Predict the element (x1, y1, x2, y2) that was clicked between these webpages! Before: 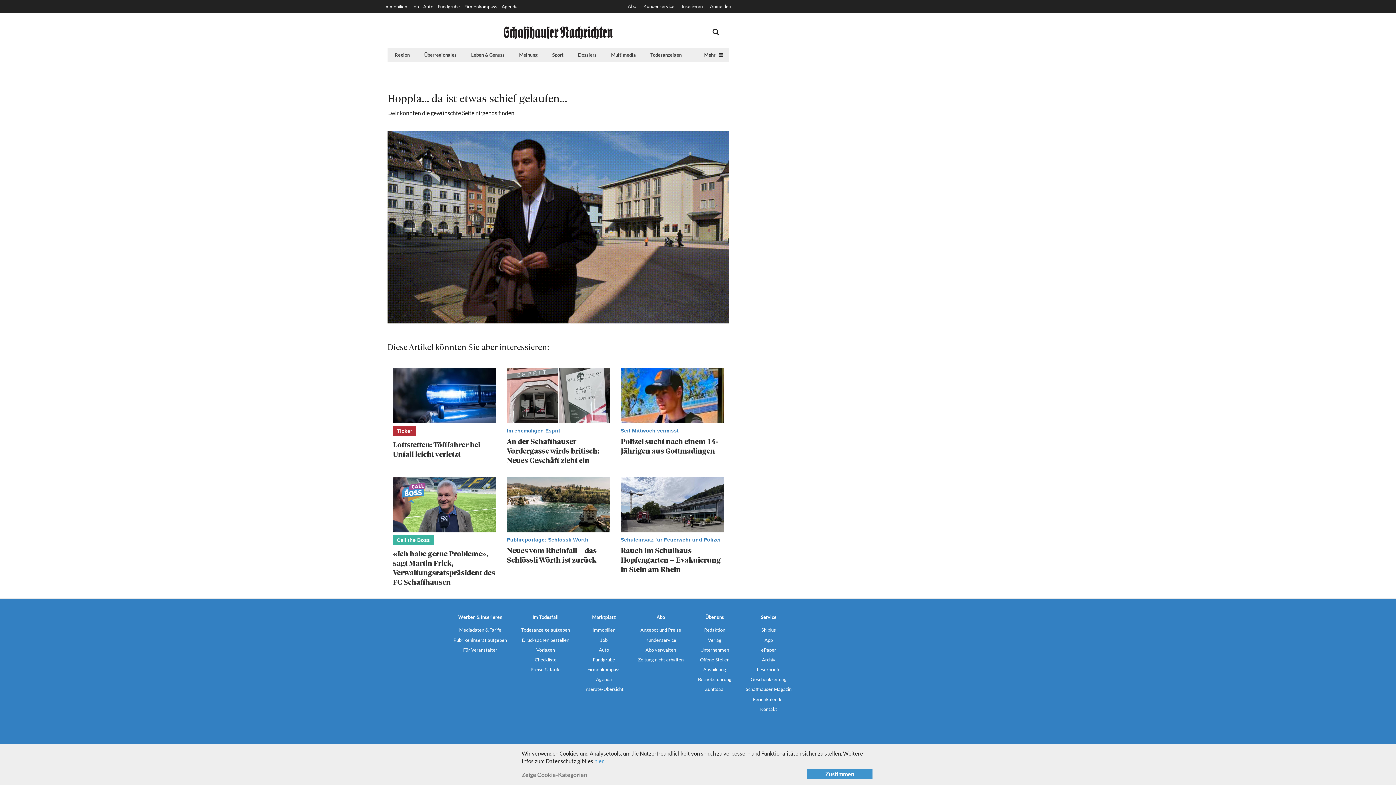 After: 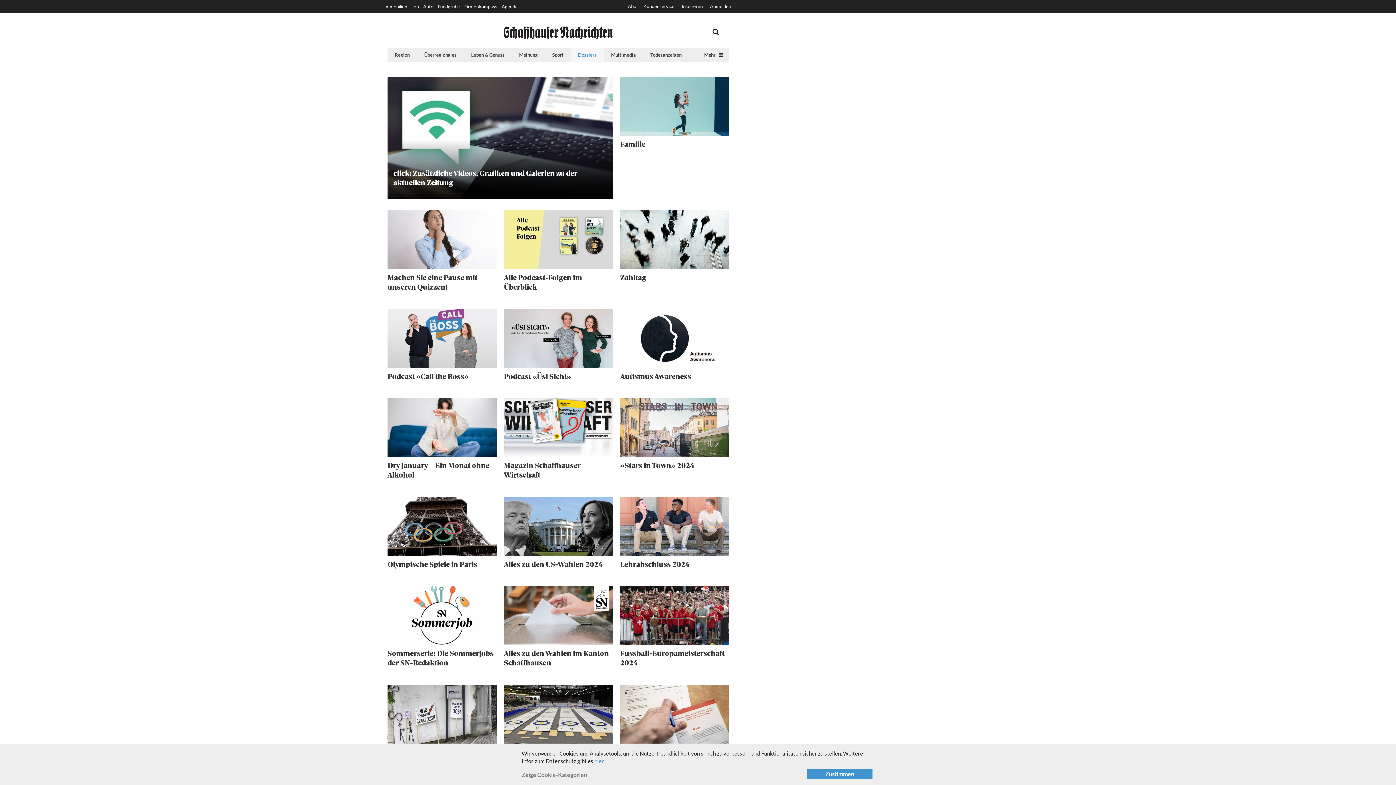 Action: bbox: (570, 47, 604, 62) label: Dossiers